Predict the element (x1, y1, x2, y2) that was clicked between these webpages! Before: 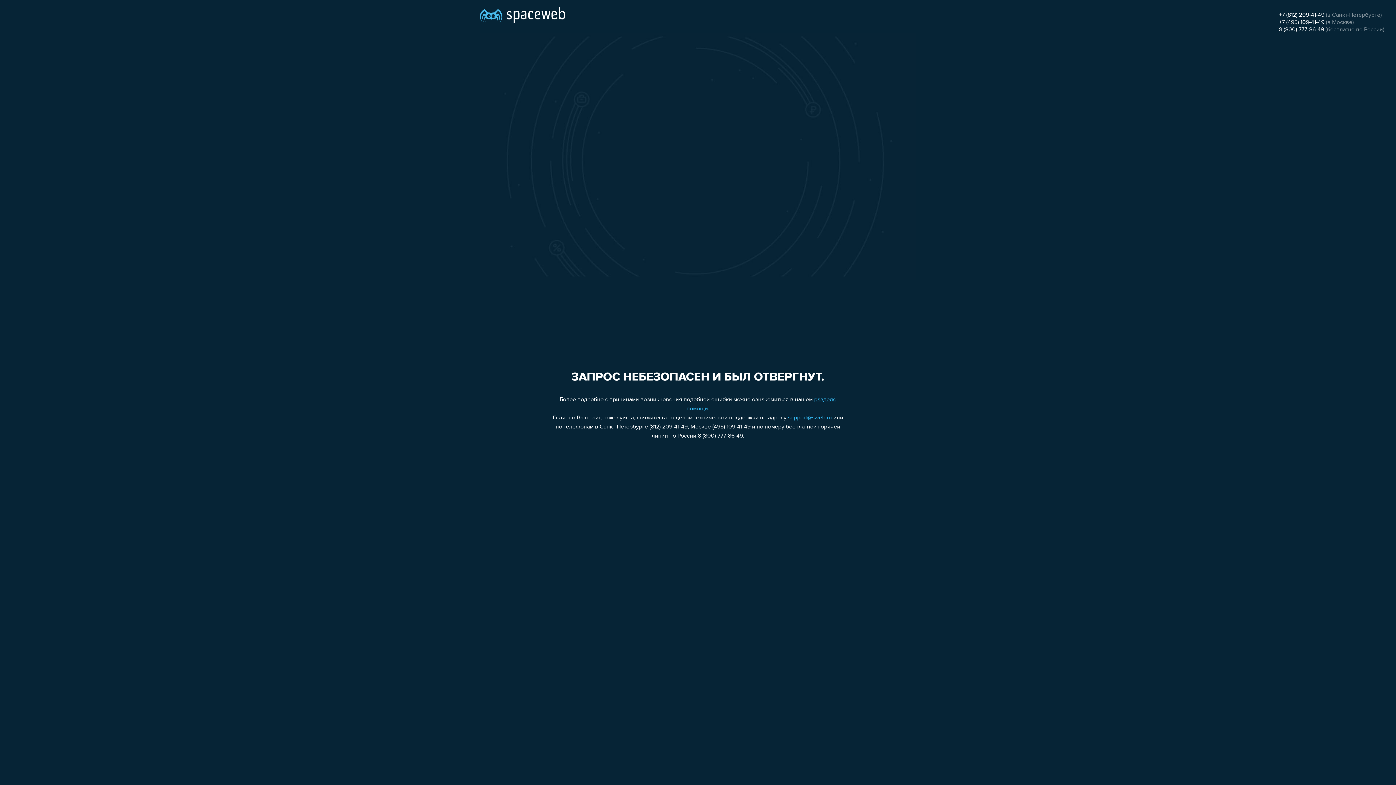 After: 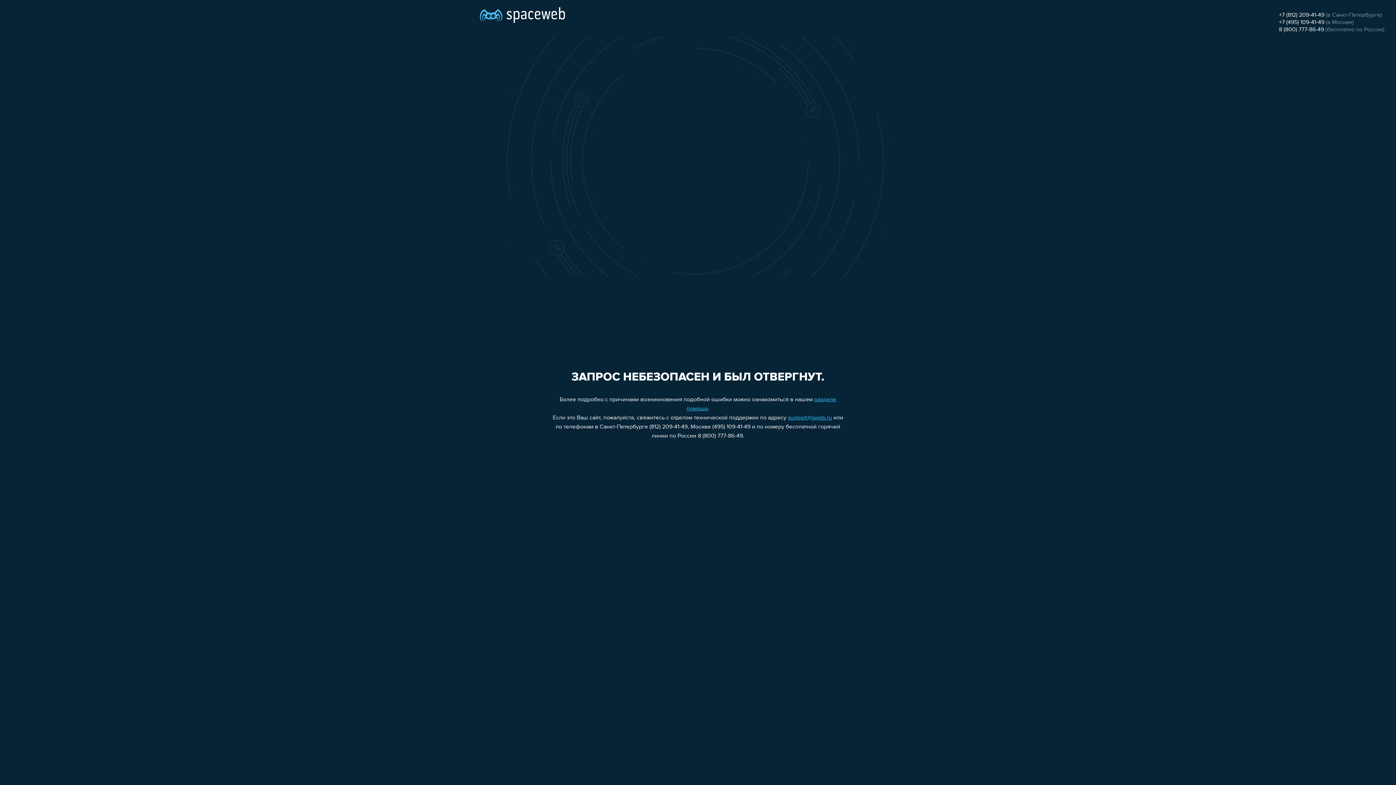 Action: bbox: (1279, 12, 1324, 18) label: +7 (812) 209-41-49